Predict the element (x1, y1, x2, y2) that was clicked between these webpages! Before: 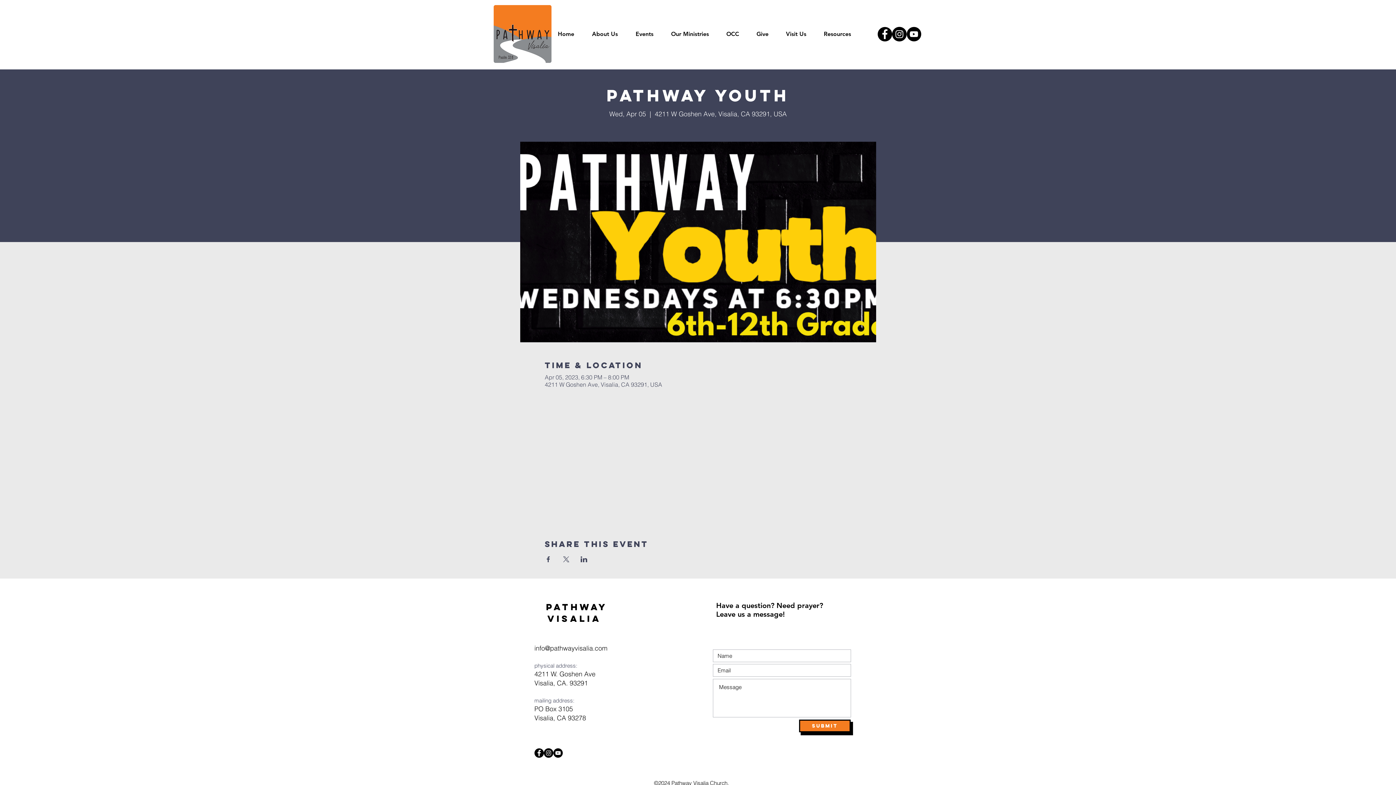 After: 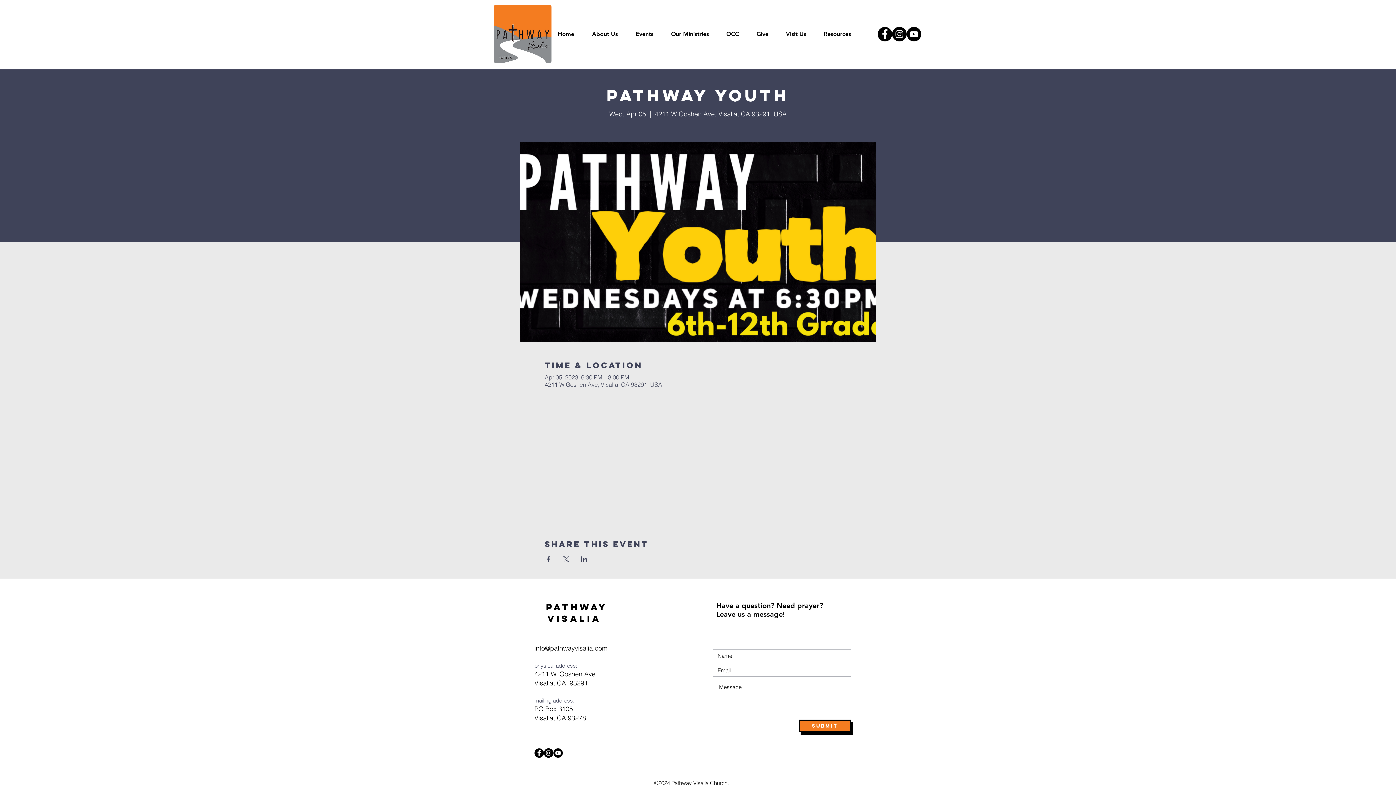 Action: bbox: (544, 556, 551, 562) label: Share event on Facebook